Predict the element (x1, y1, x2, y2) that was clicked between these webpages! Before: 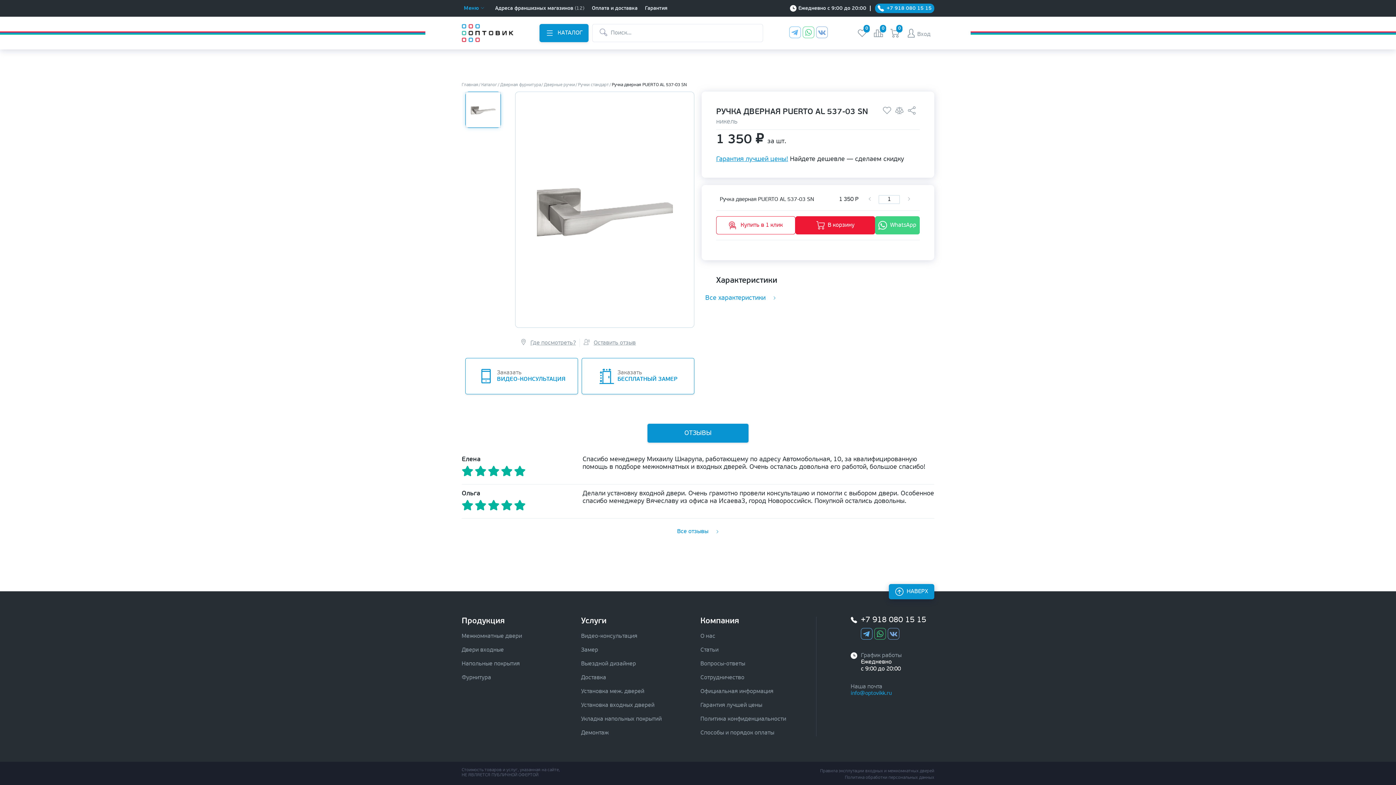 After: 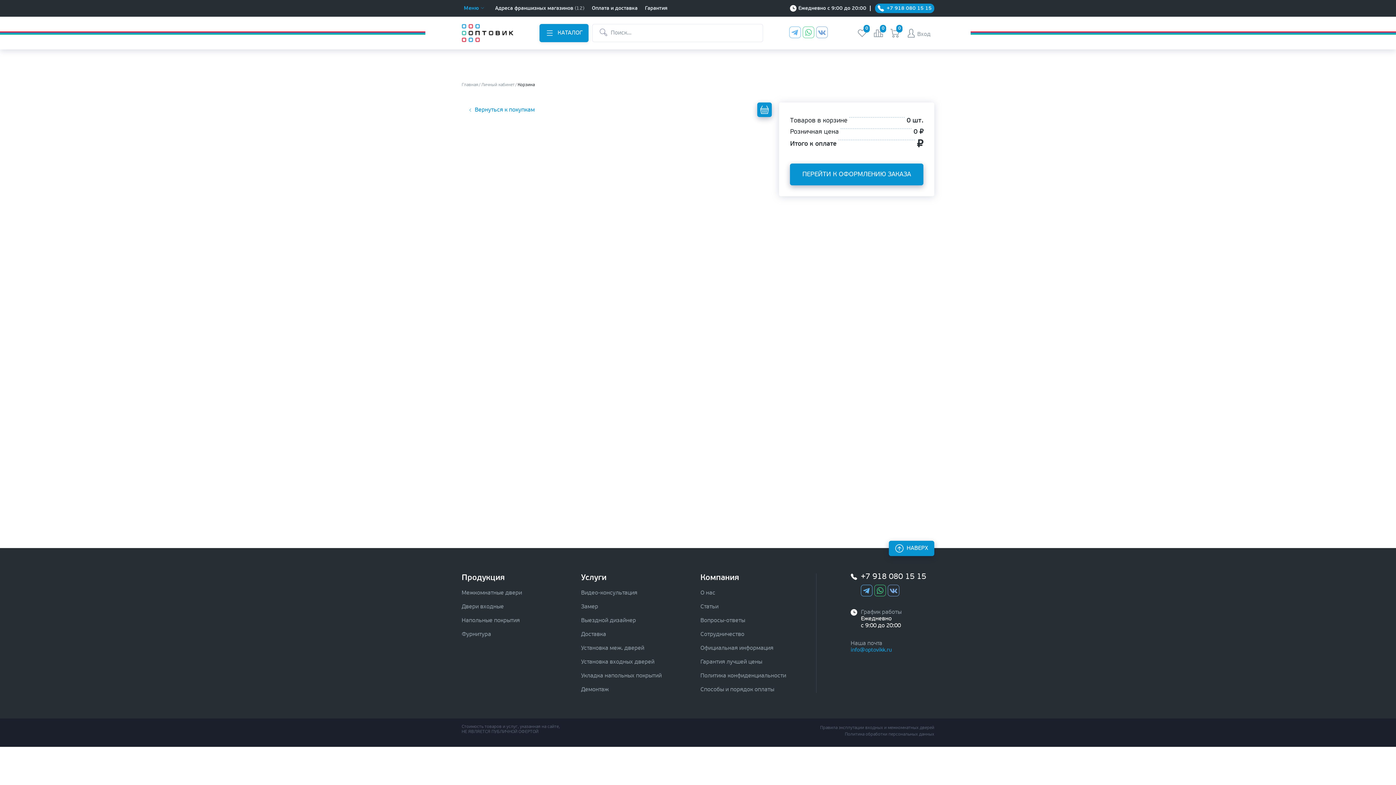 Action: bbox: (890, 28, 899, 37) label: 0